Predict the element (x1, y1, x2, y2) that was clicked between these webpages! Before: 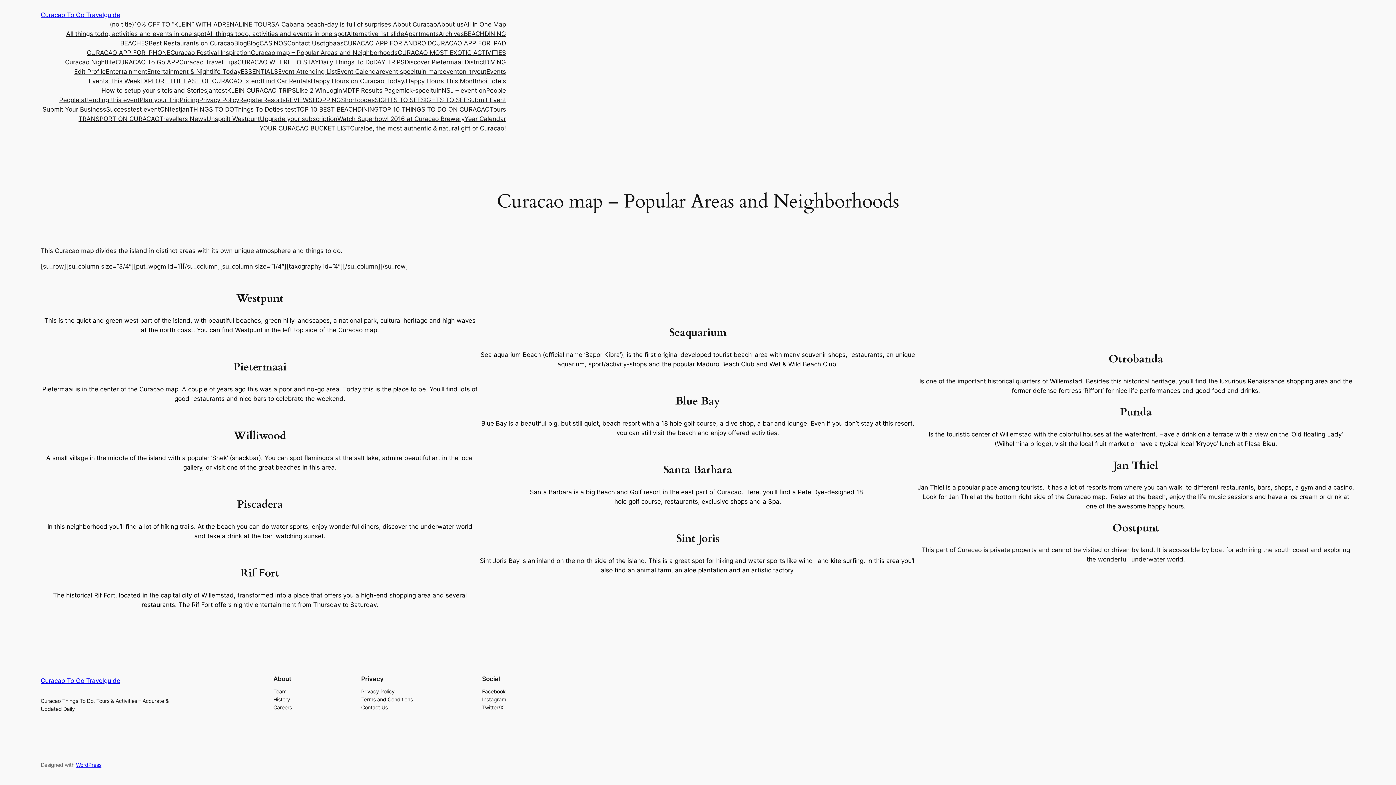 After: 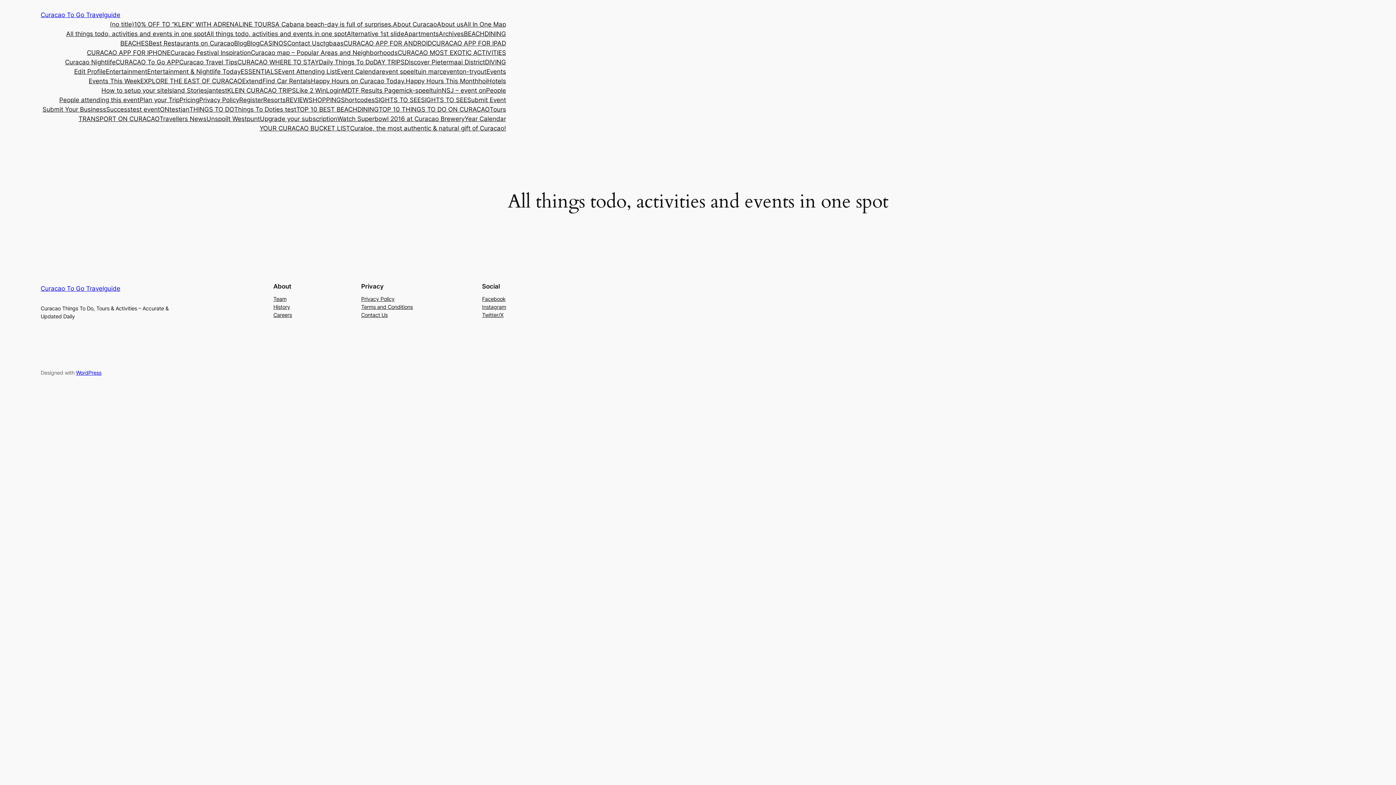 Action: label: All things todo, activities and events in one spot bbox: (66, 29, 206, 38)